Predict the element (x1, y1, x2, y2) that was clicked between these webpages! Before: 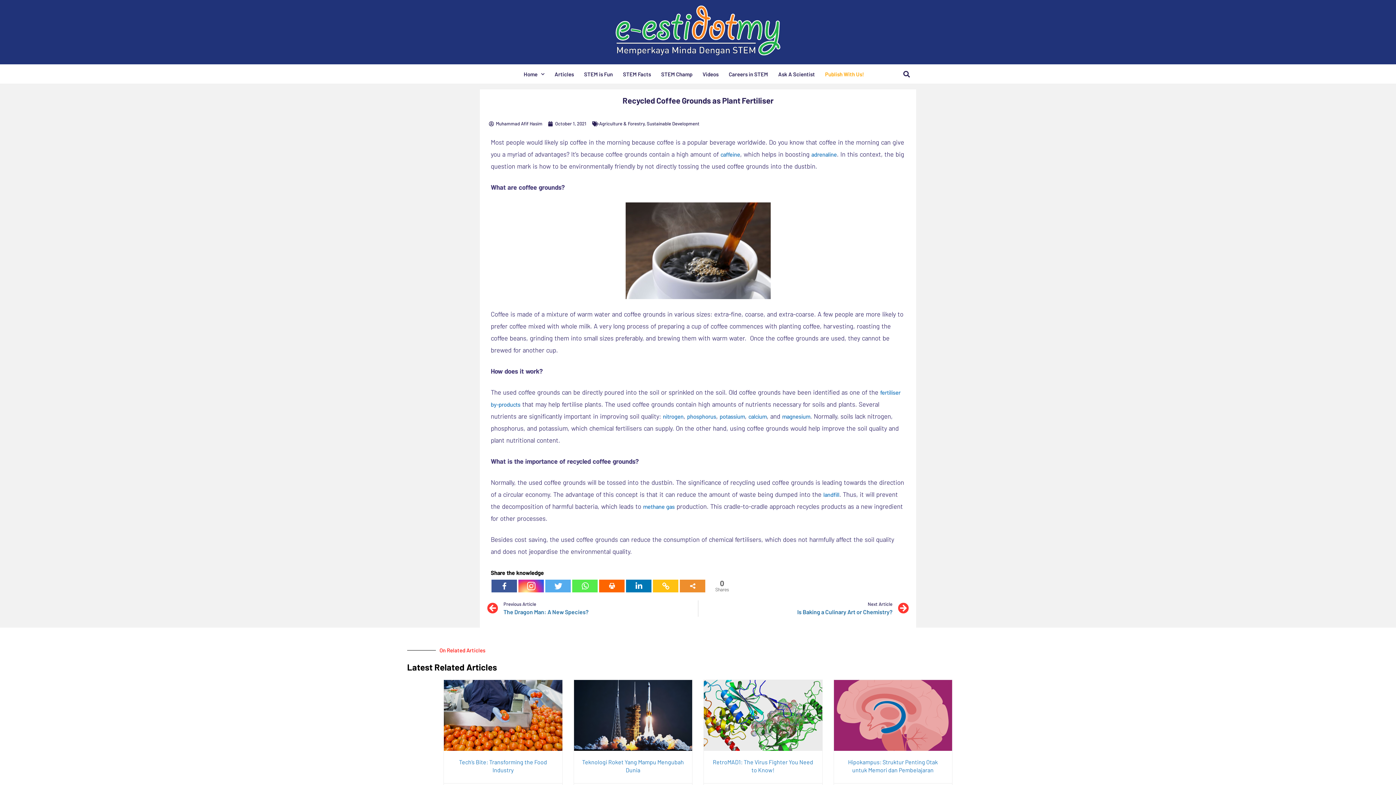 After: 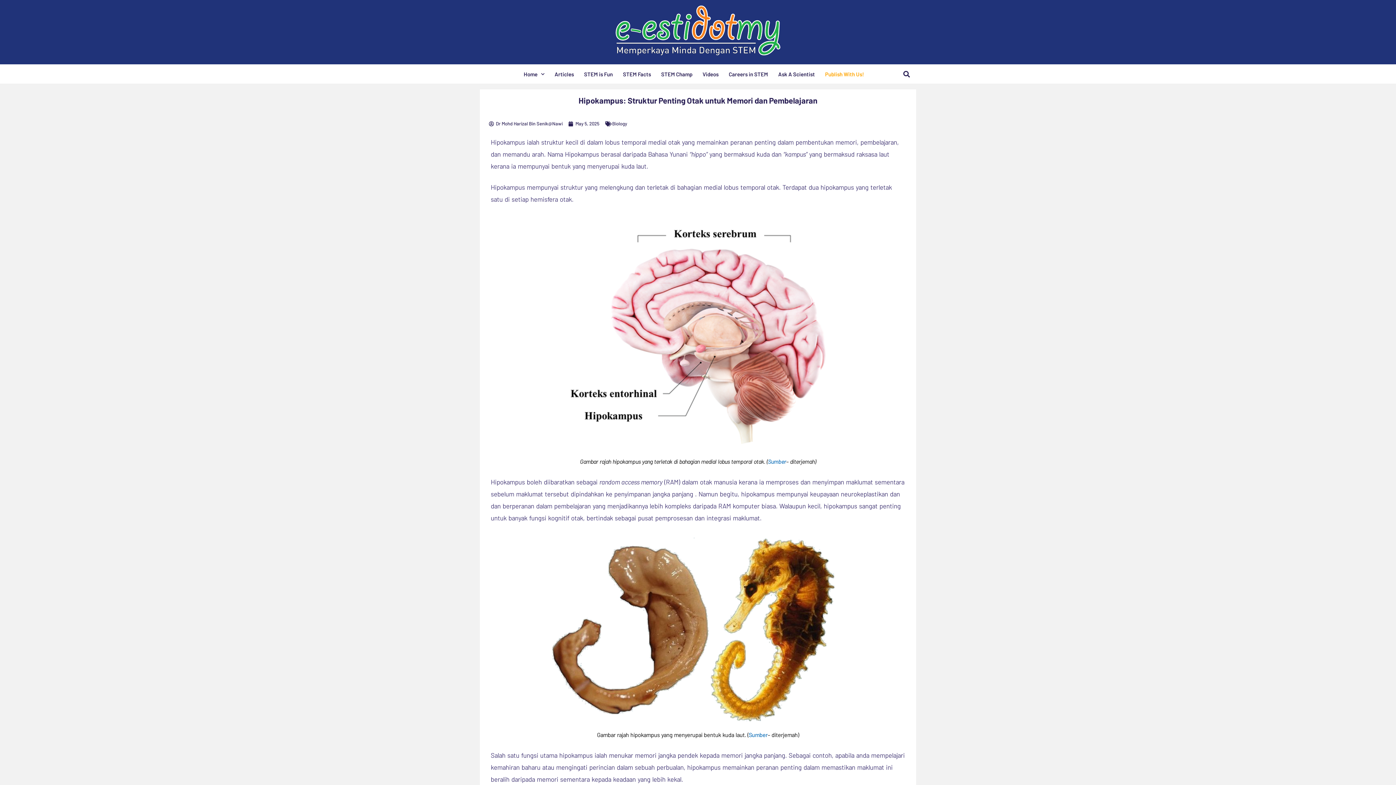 Action: bbox: (834, 680, 952, 751)